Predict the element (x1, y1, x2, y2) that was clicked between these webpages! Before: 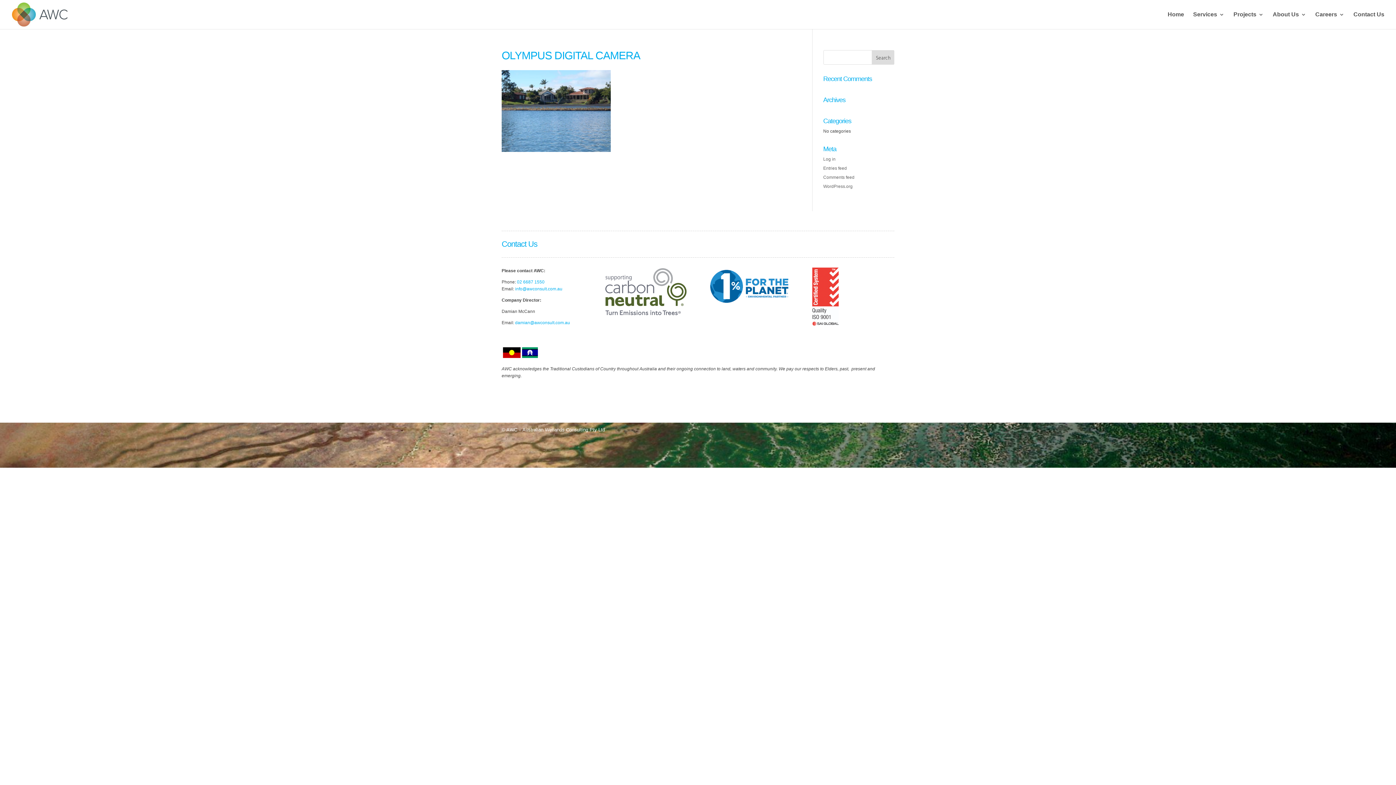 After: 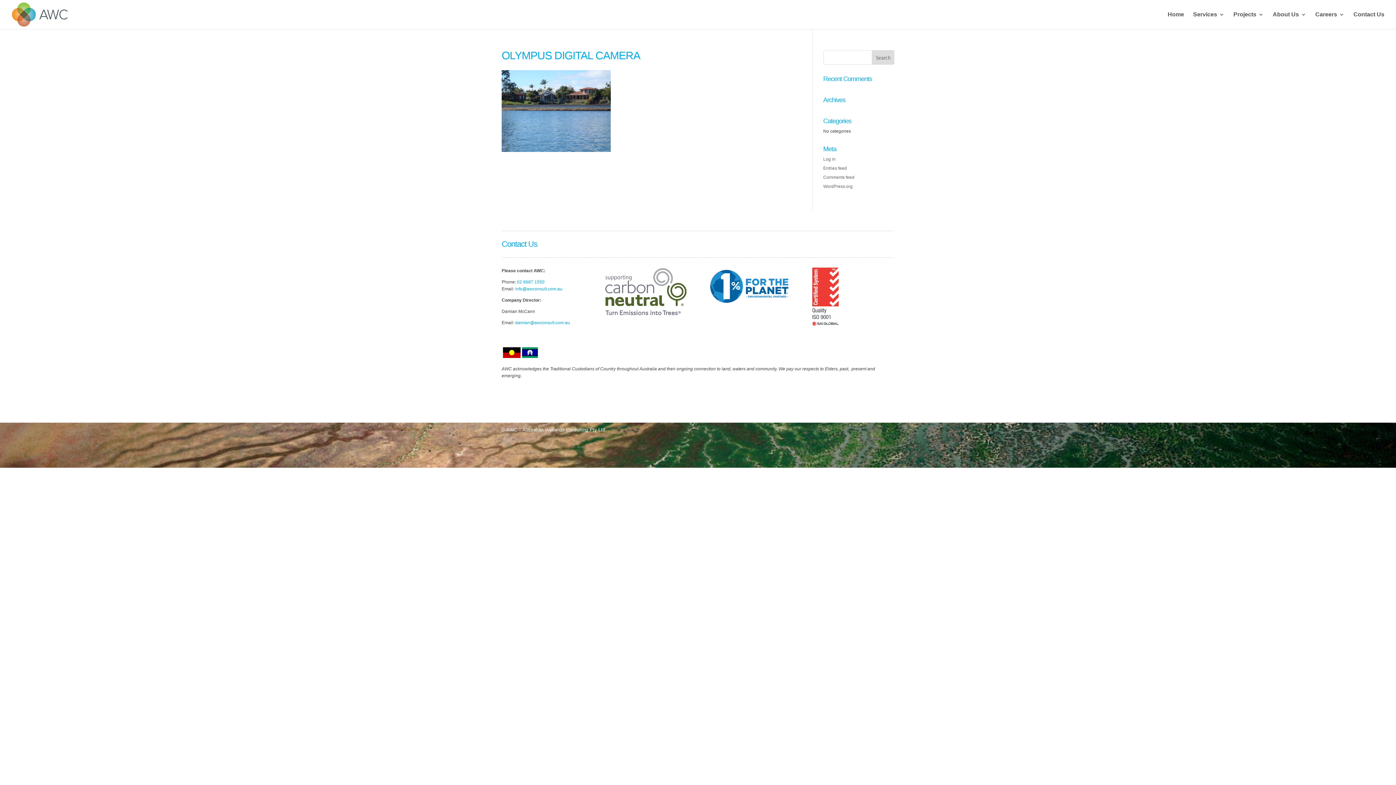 Action: label: info@awconsult.com.au   bbox: (515, 286, 564, 291)